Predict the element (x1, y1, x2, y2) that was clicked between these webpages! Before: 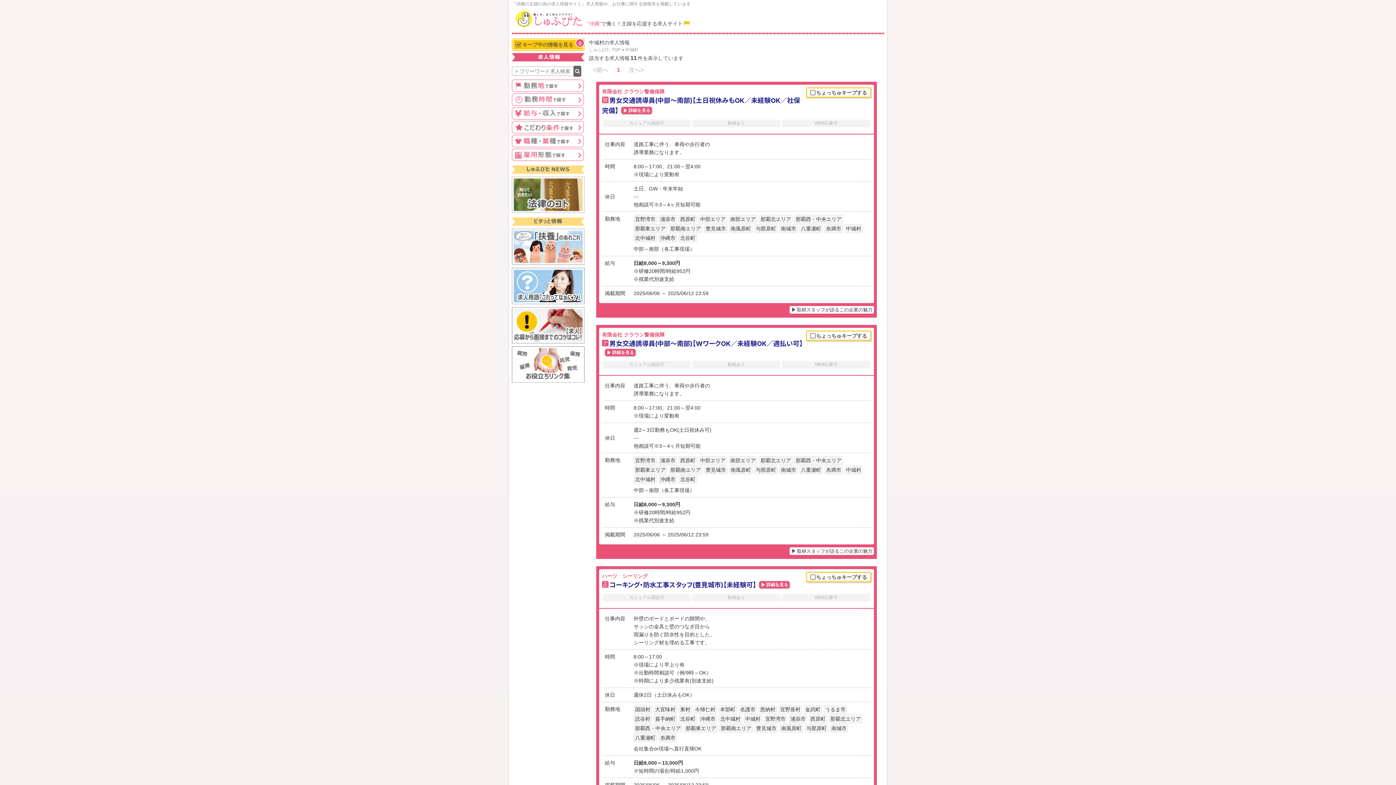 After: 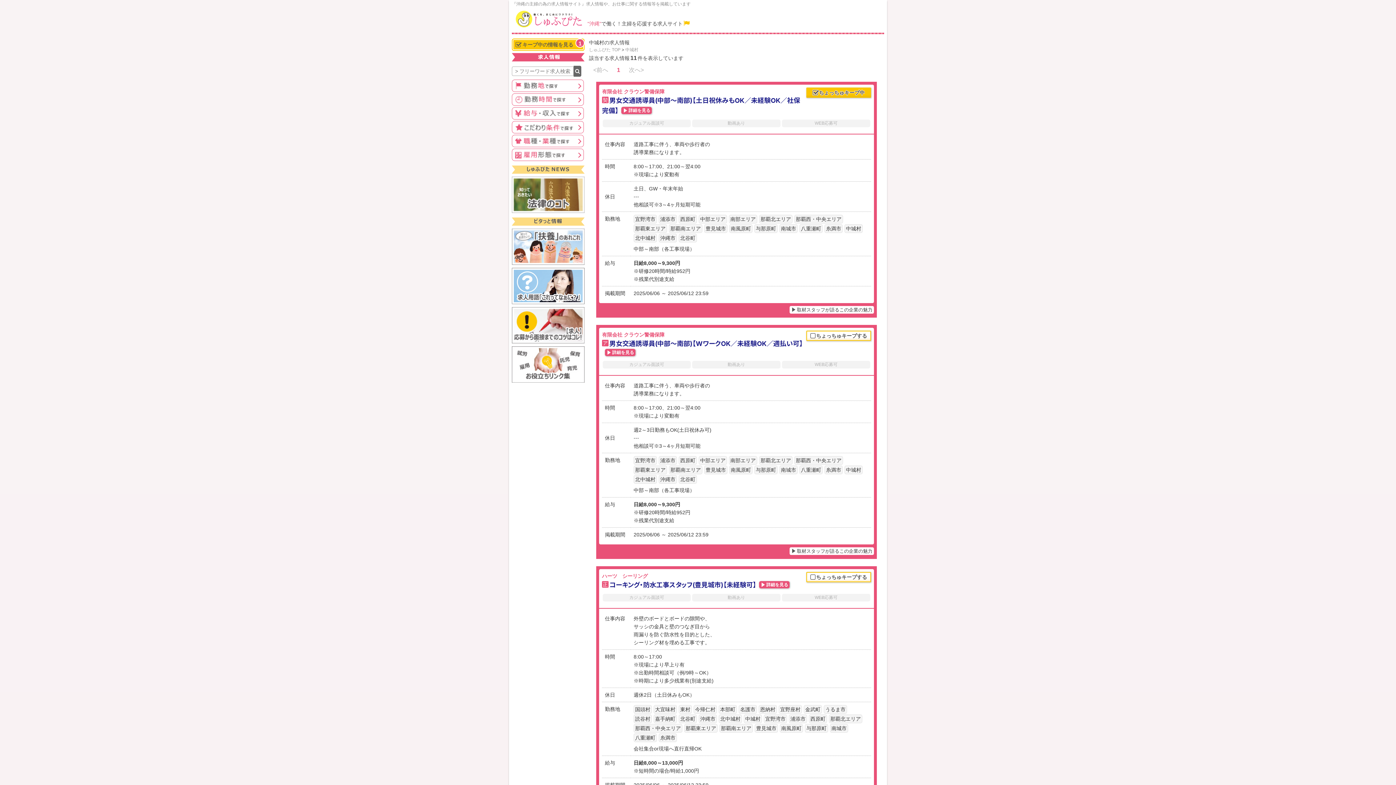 Action: label: ちょっちゅキープする bbox: (806, 87, 871, 97)